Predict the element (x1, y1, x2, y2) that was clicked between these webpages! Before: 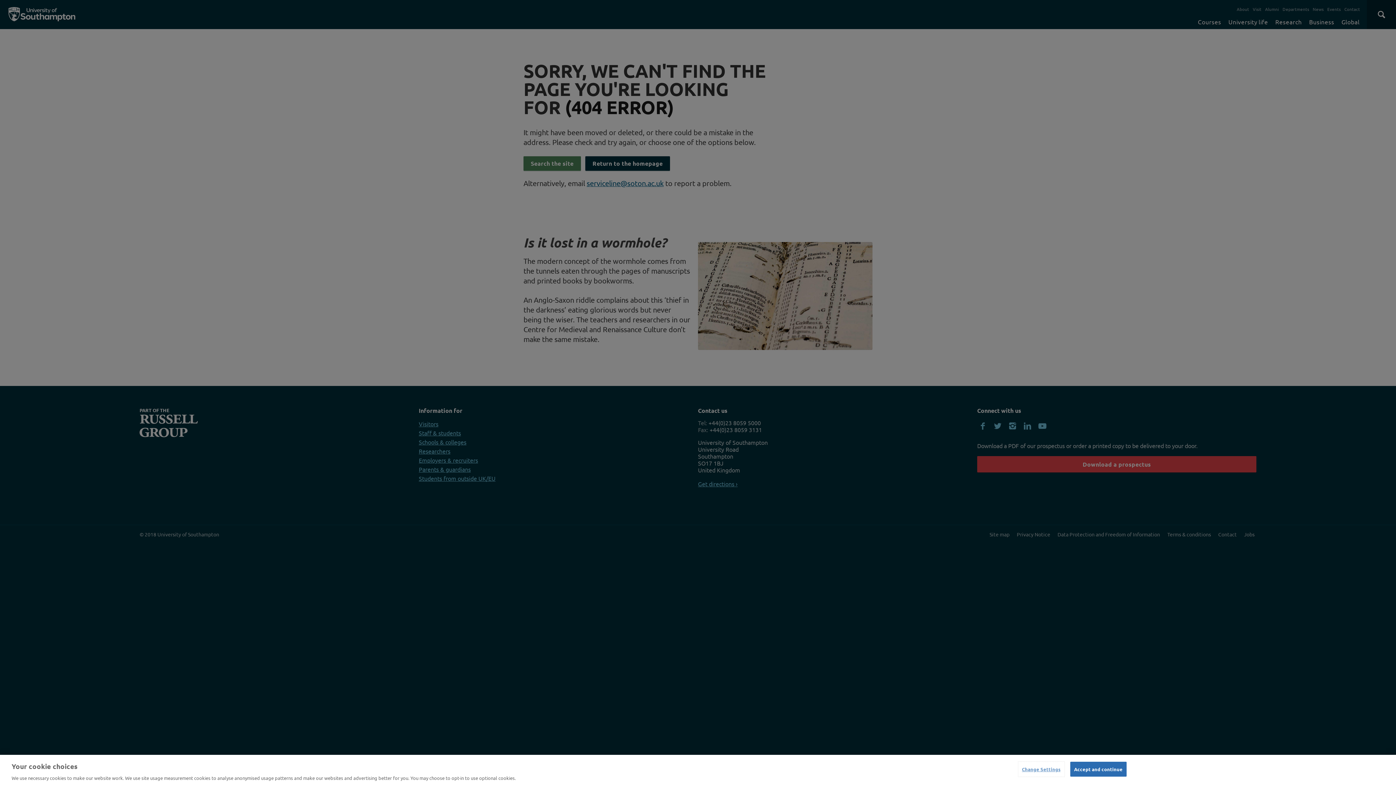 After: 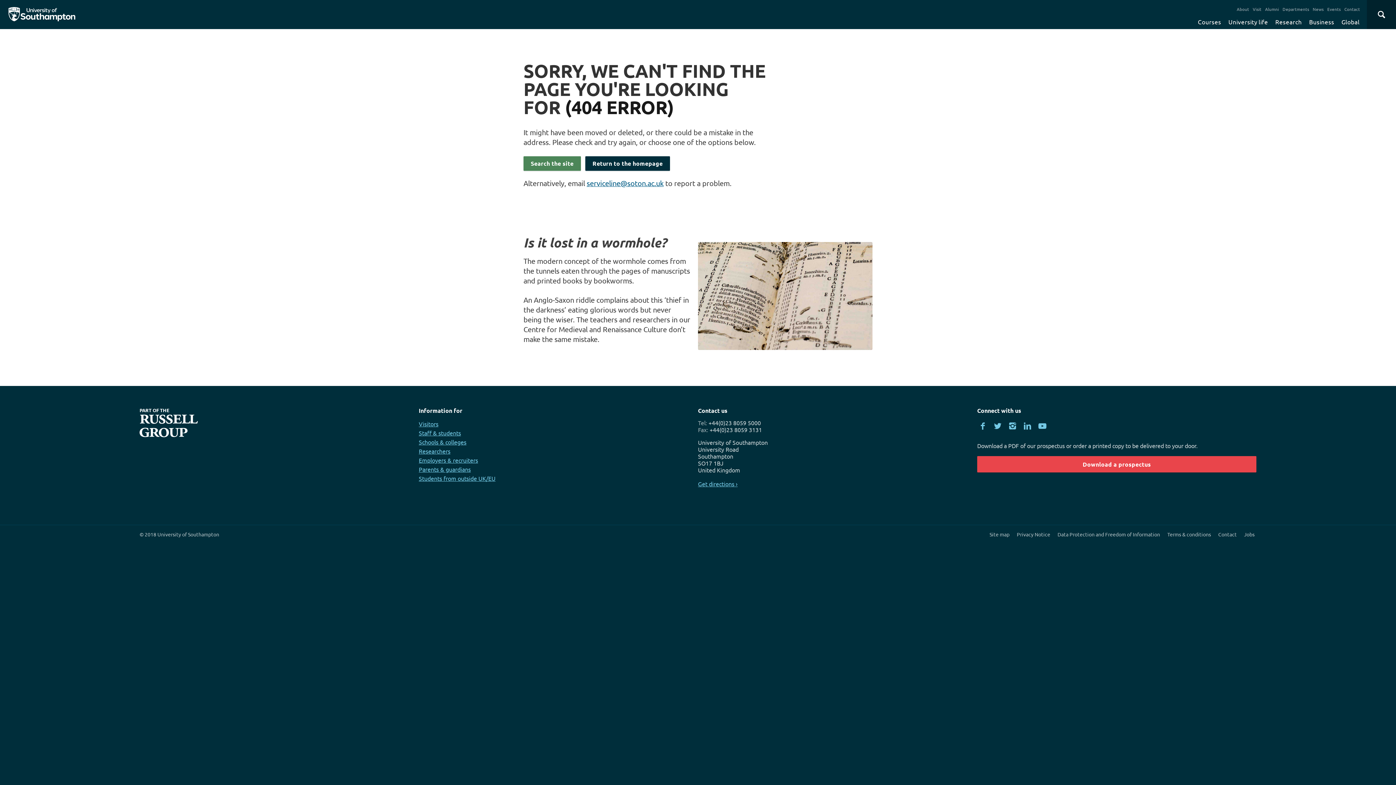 Action: label: Accept and continue bbox: (1070, 762, 1126, 776)